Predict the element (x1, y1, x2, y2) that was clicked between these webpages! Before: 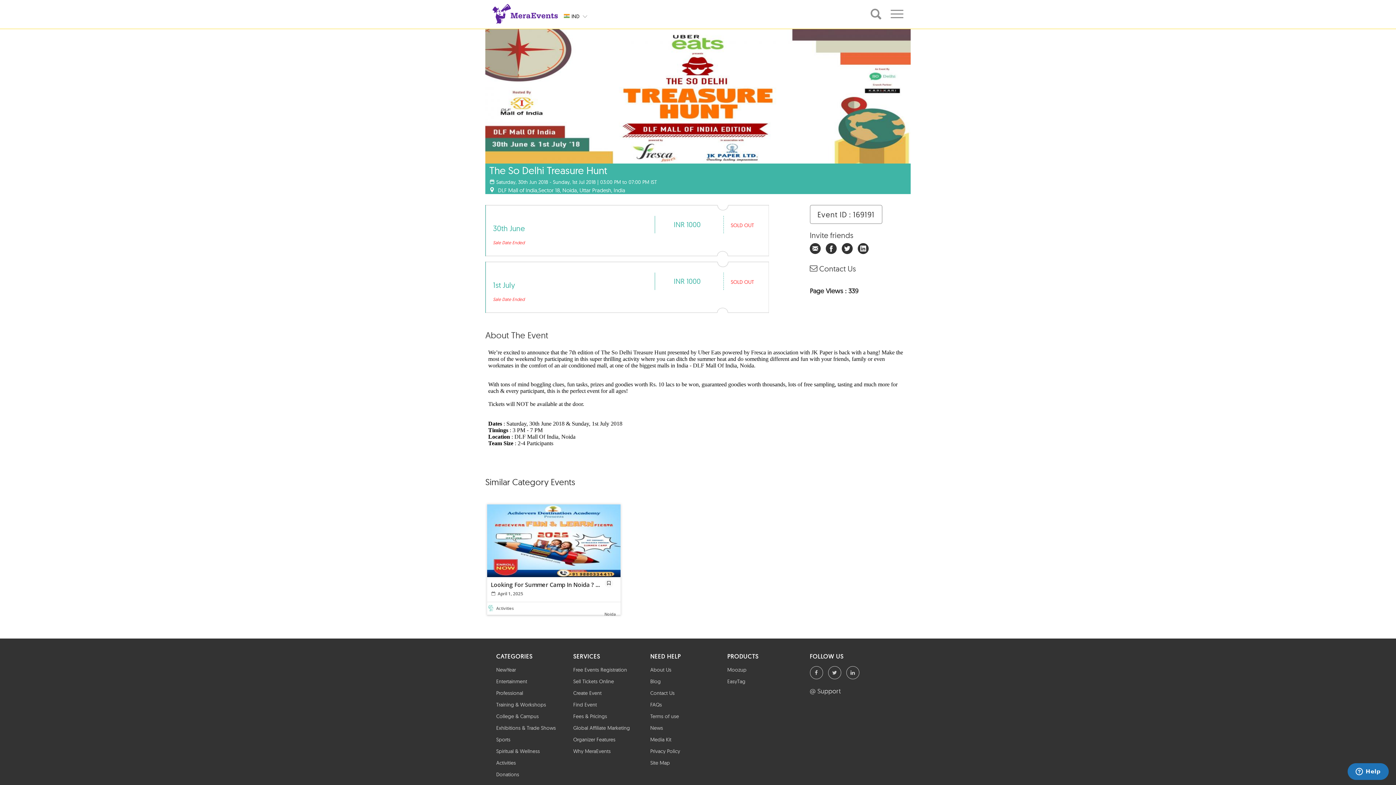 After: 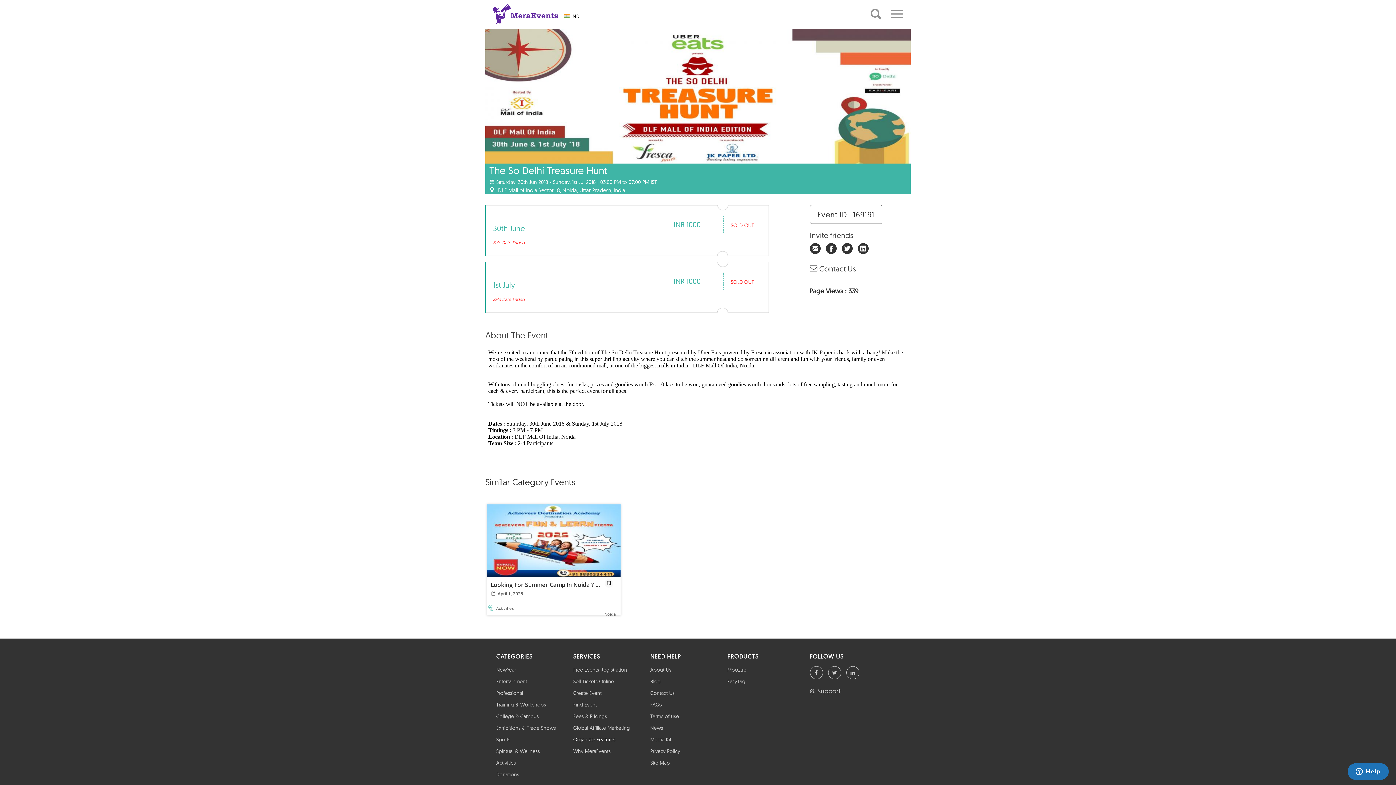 Action: bbox: (573, 736, 615, 743) label: Organizer Features